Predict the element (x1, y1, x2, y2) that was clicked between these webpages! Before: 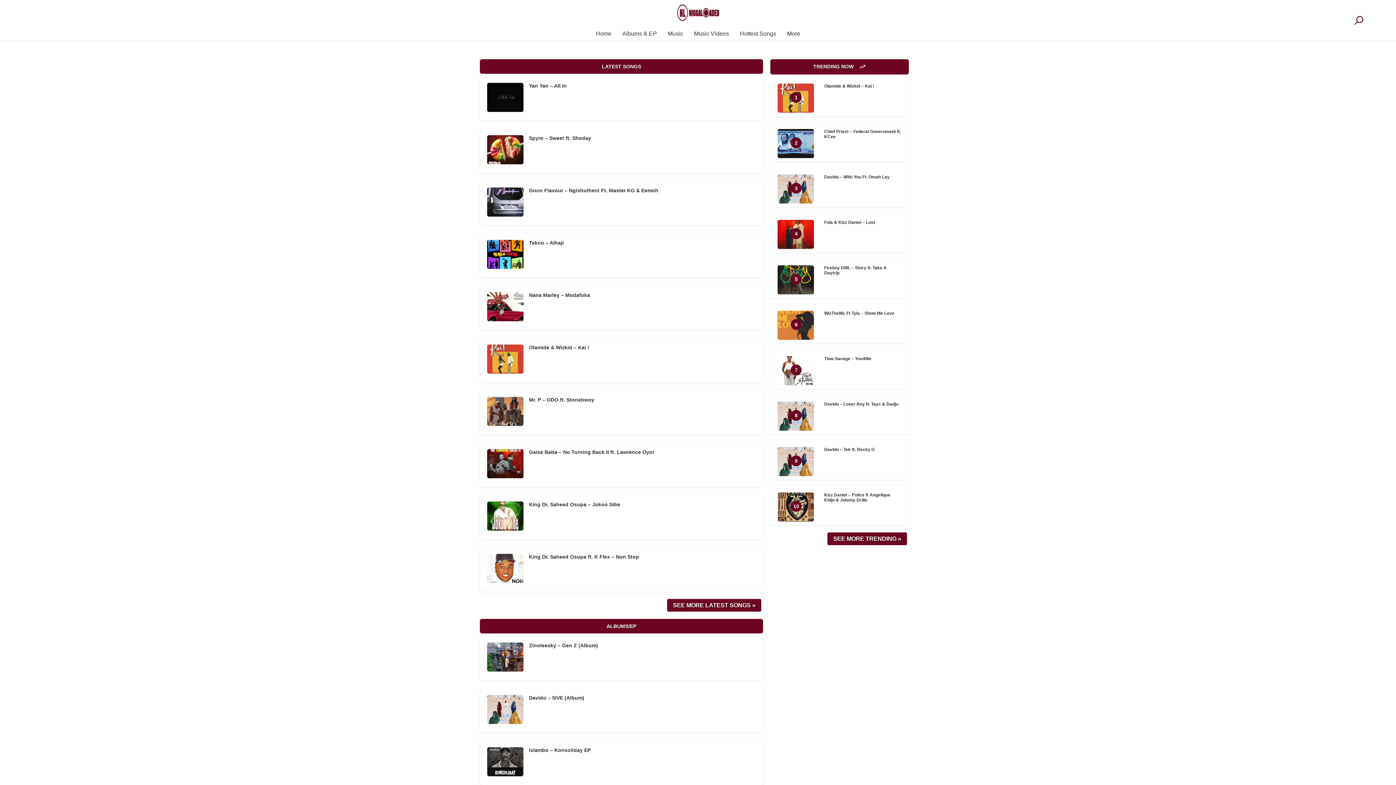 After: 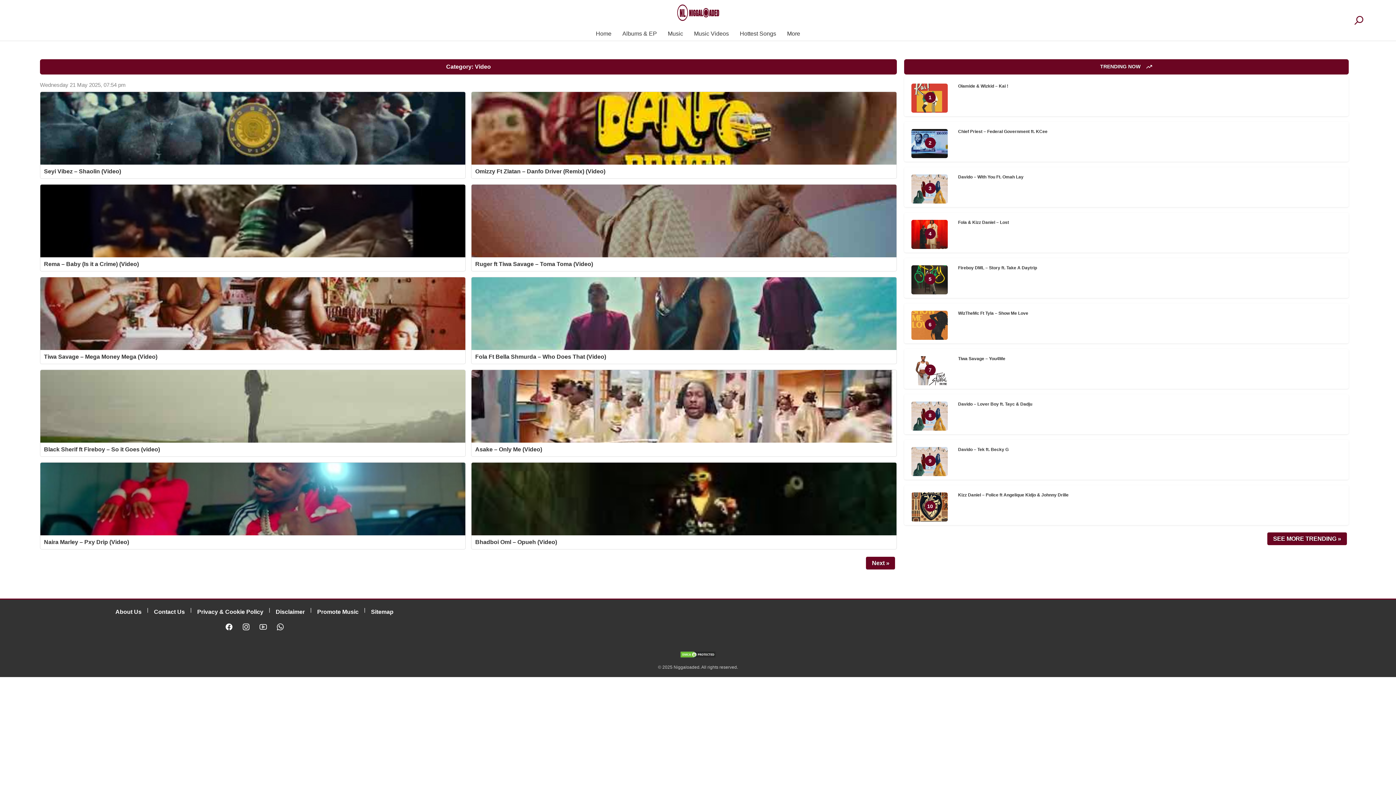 Action: bbox: (694, 30, 729, 36) label: Music Videos